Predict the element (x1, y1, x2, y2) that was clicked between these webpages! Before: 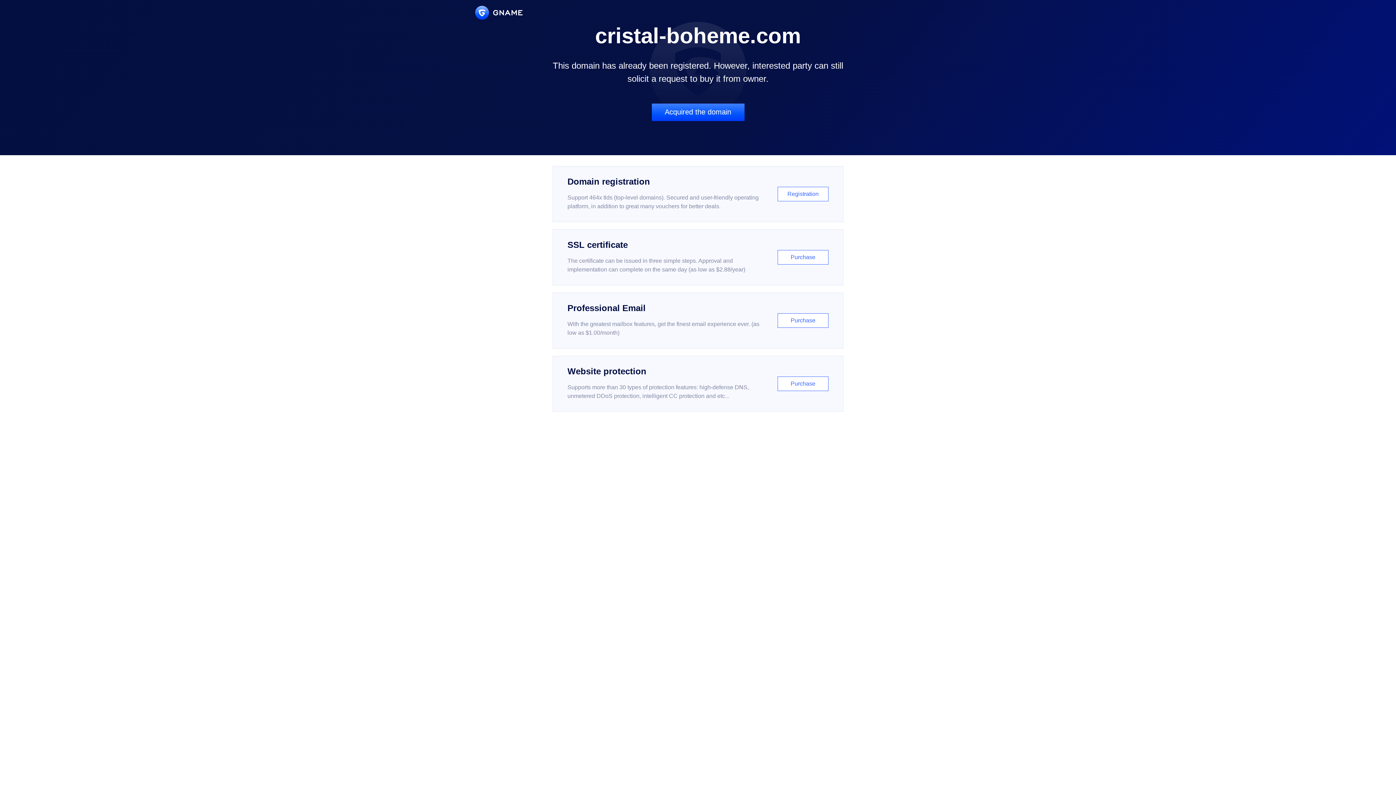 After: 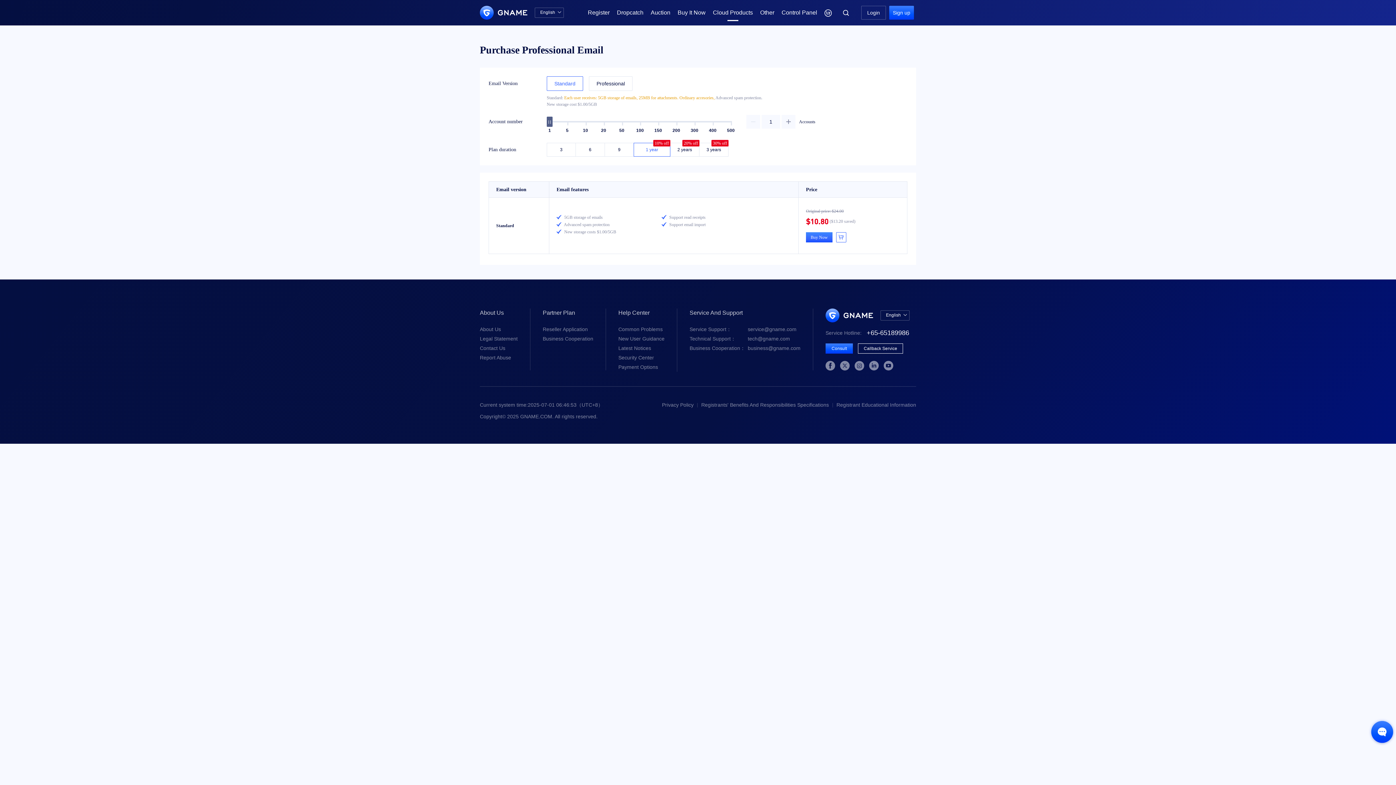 Action: bbox: (552, 292, 843, 348) label: Professional Email

With the greatest mailbox features, get the finest email experience ever. (as low as $1.00/month)

Purchase